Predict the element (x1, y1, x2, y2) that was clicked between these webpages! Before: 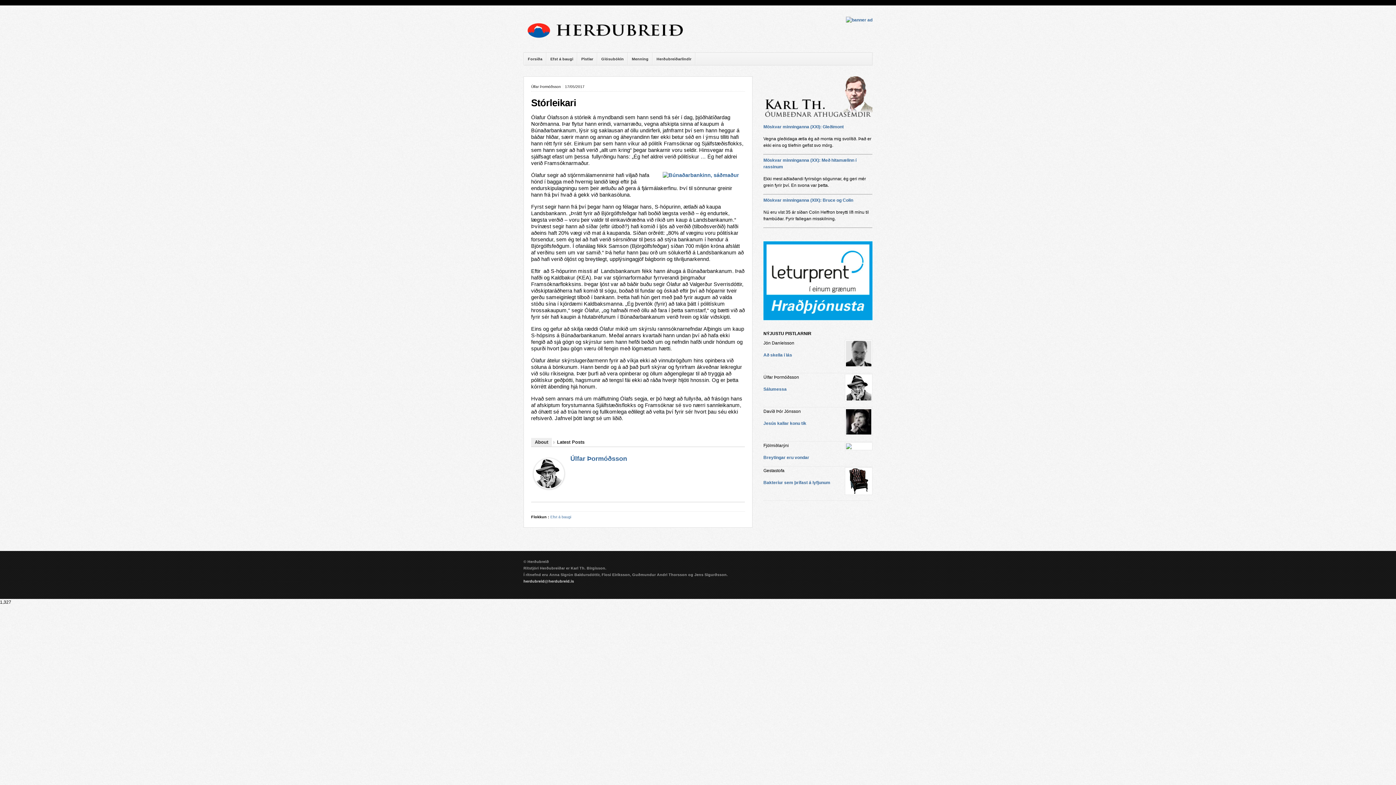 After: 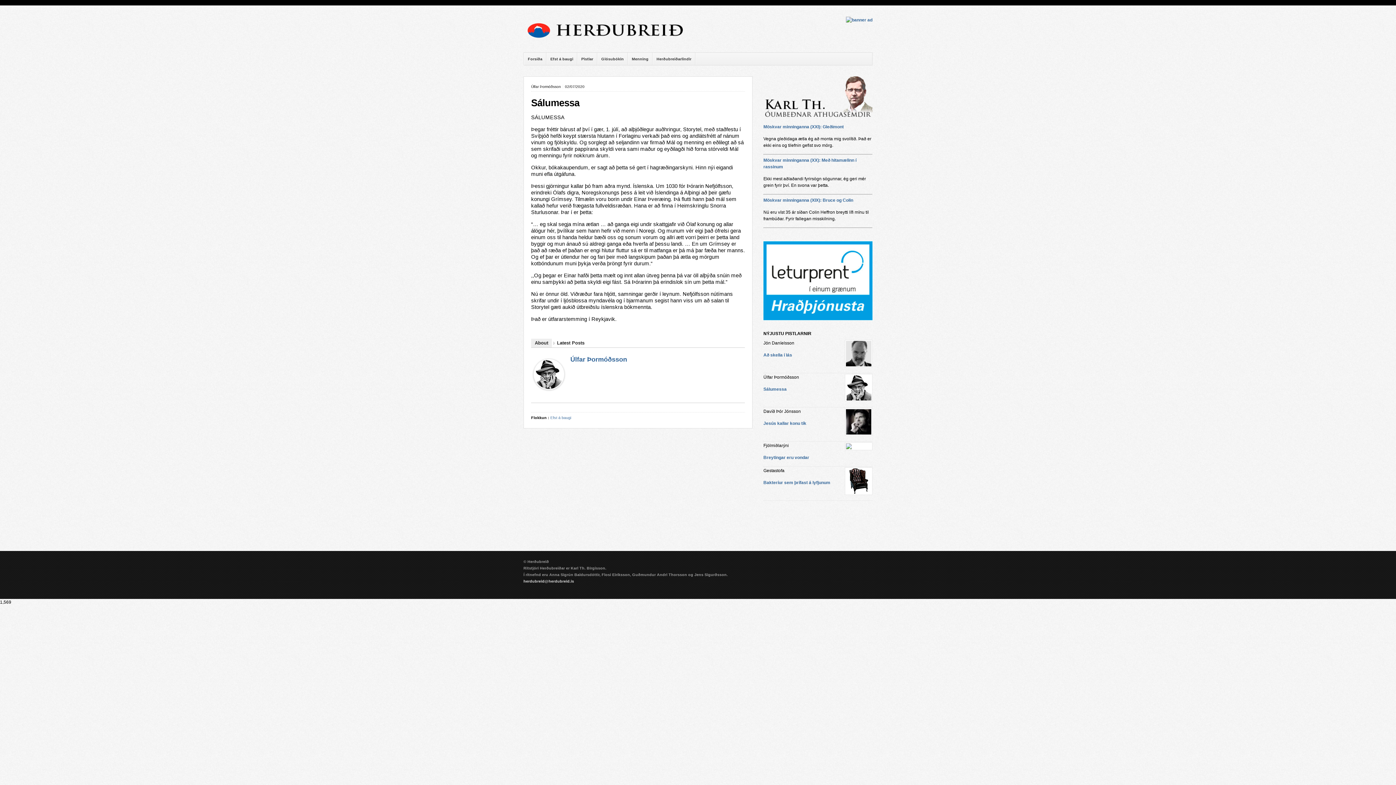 Action: label: Sálumessa bbox: (763, 386, 786, 391)